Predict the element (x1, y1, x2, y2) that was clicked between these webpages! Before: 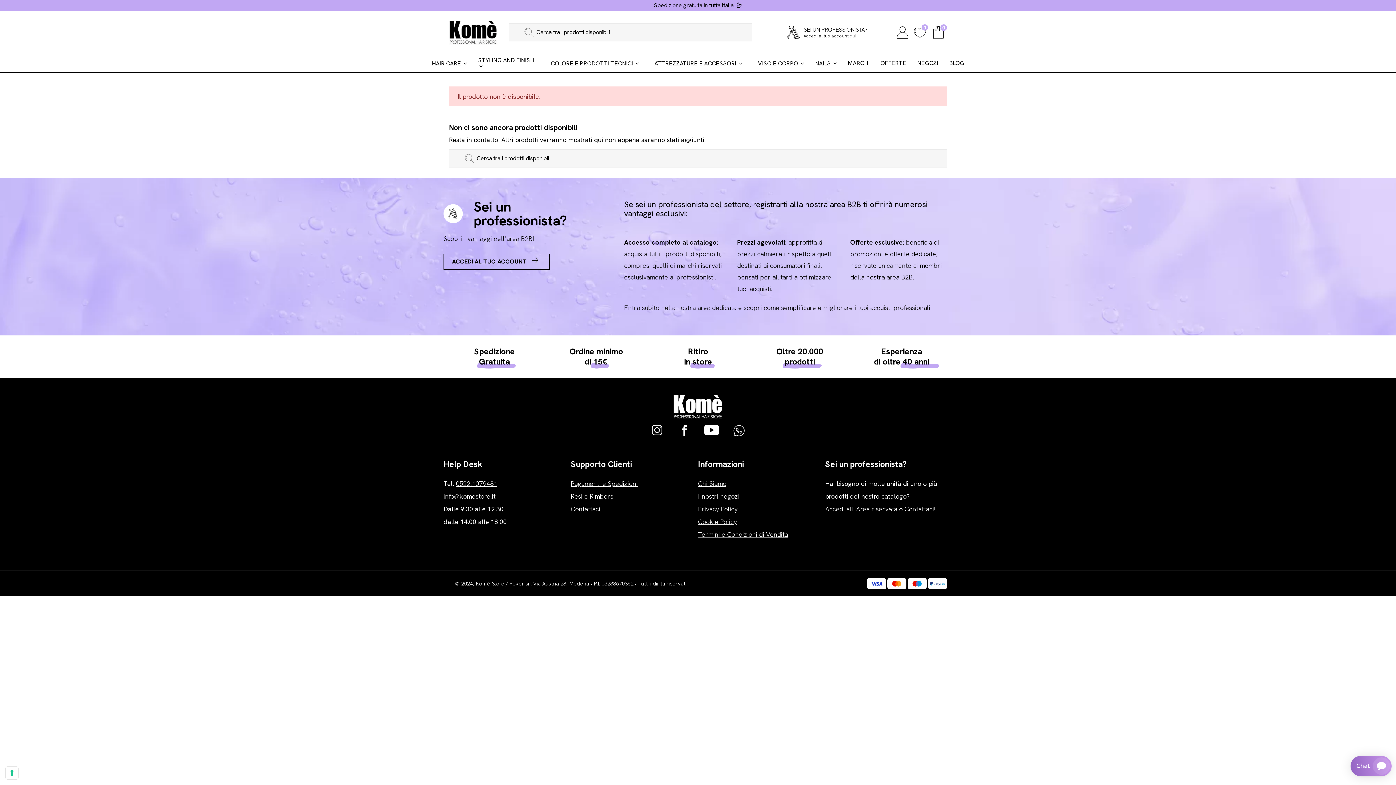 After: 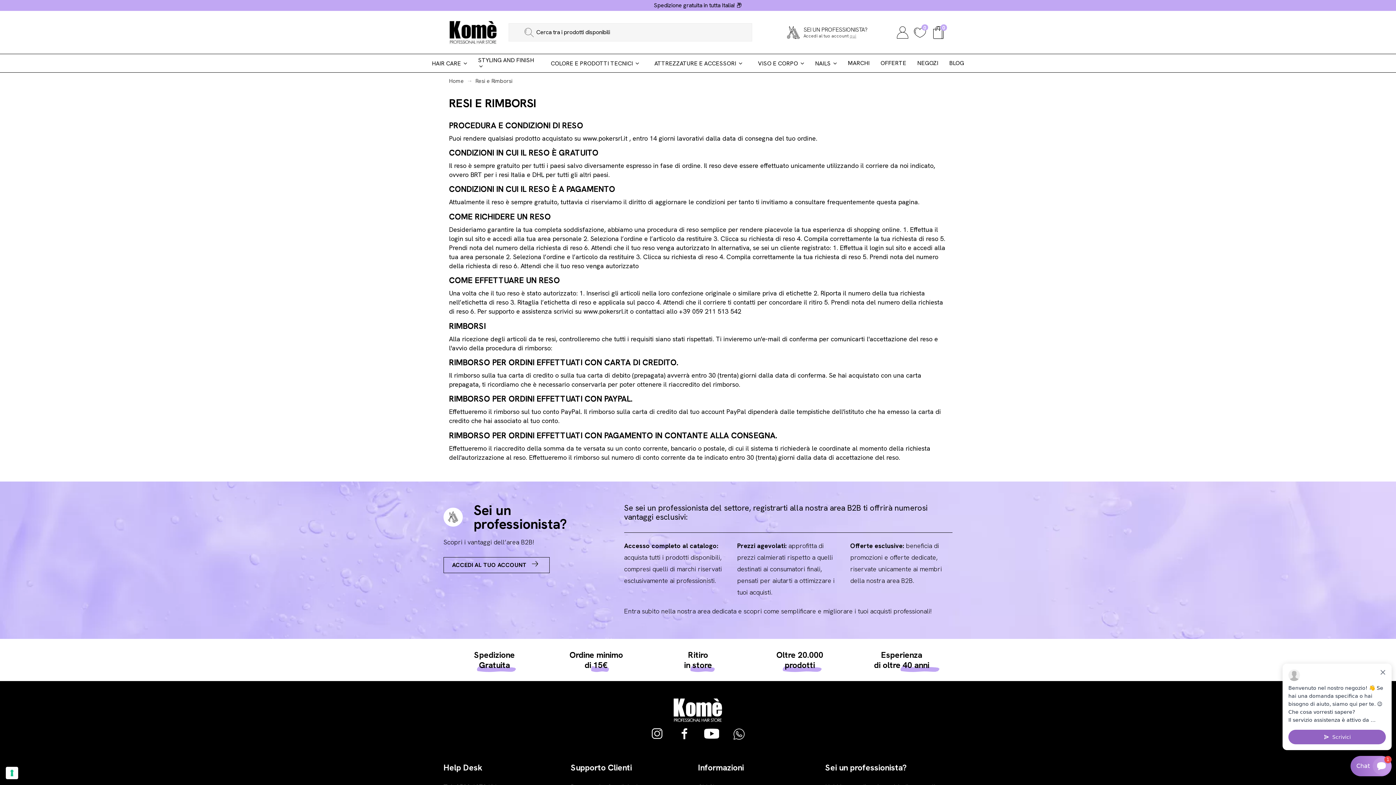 Action: label: Resi e Rimborsi bbox: (570, 492, 614, 500)